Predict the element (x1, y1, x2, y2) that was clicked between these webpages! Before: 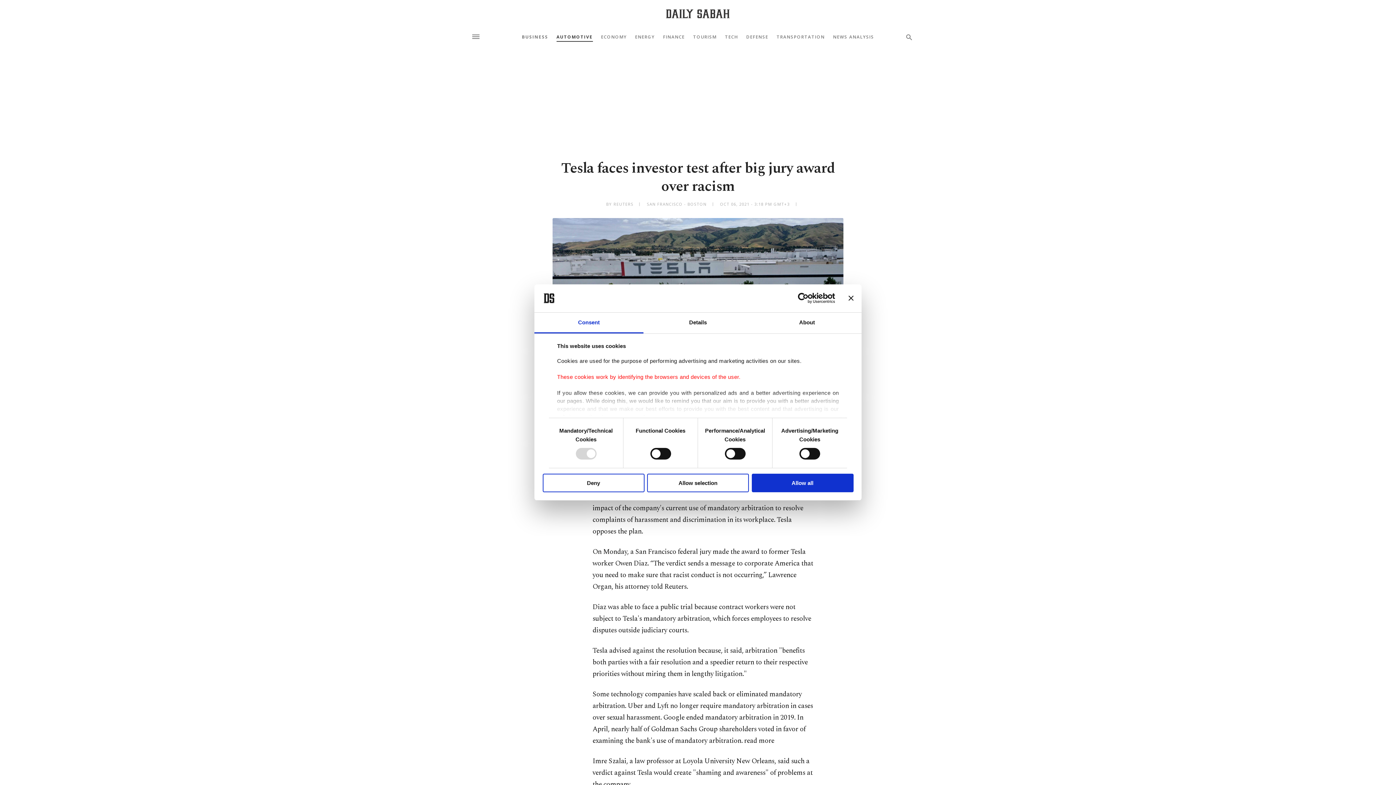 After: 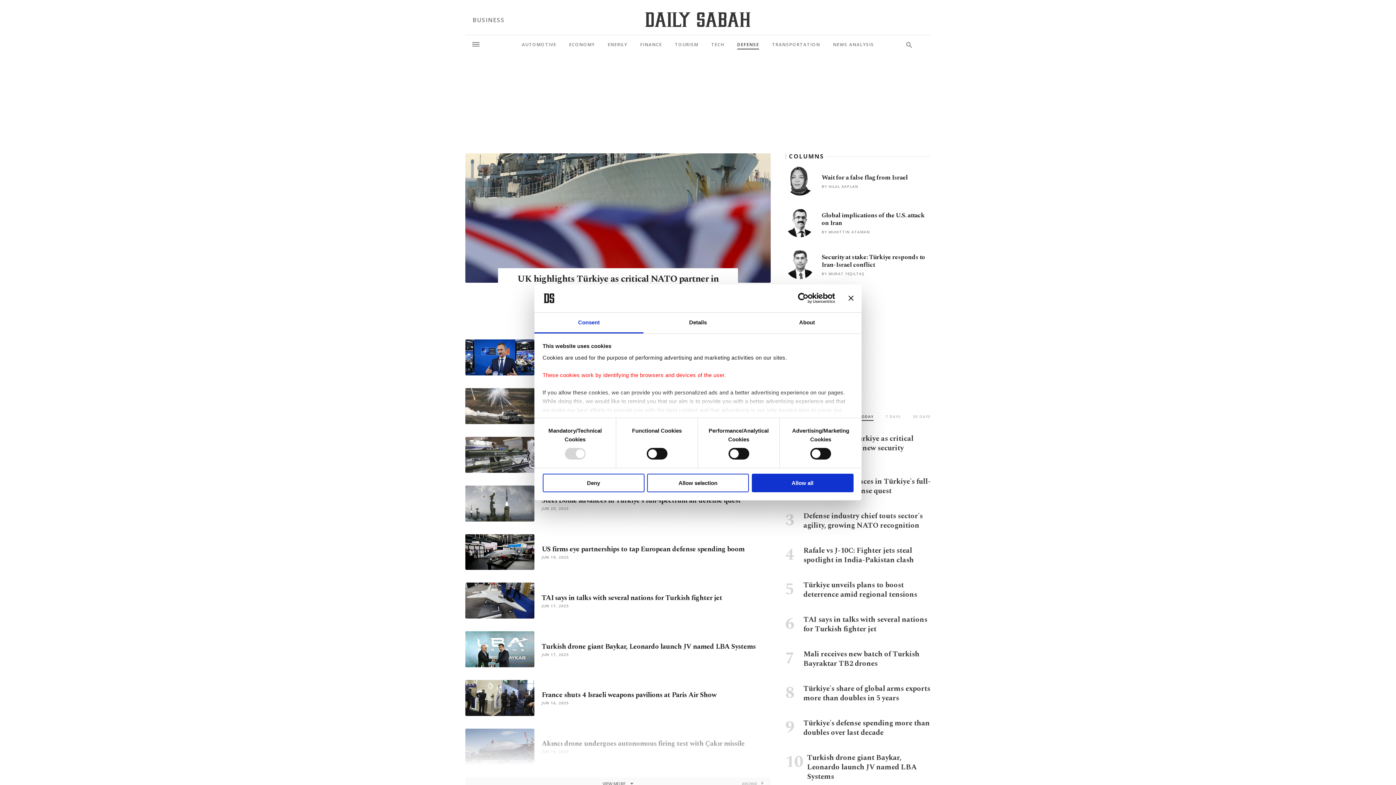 Action: label: DEFENSE bbox: (746, 35, 768, 39)